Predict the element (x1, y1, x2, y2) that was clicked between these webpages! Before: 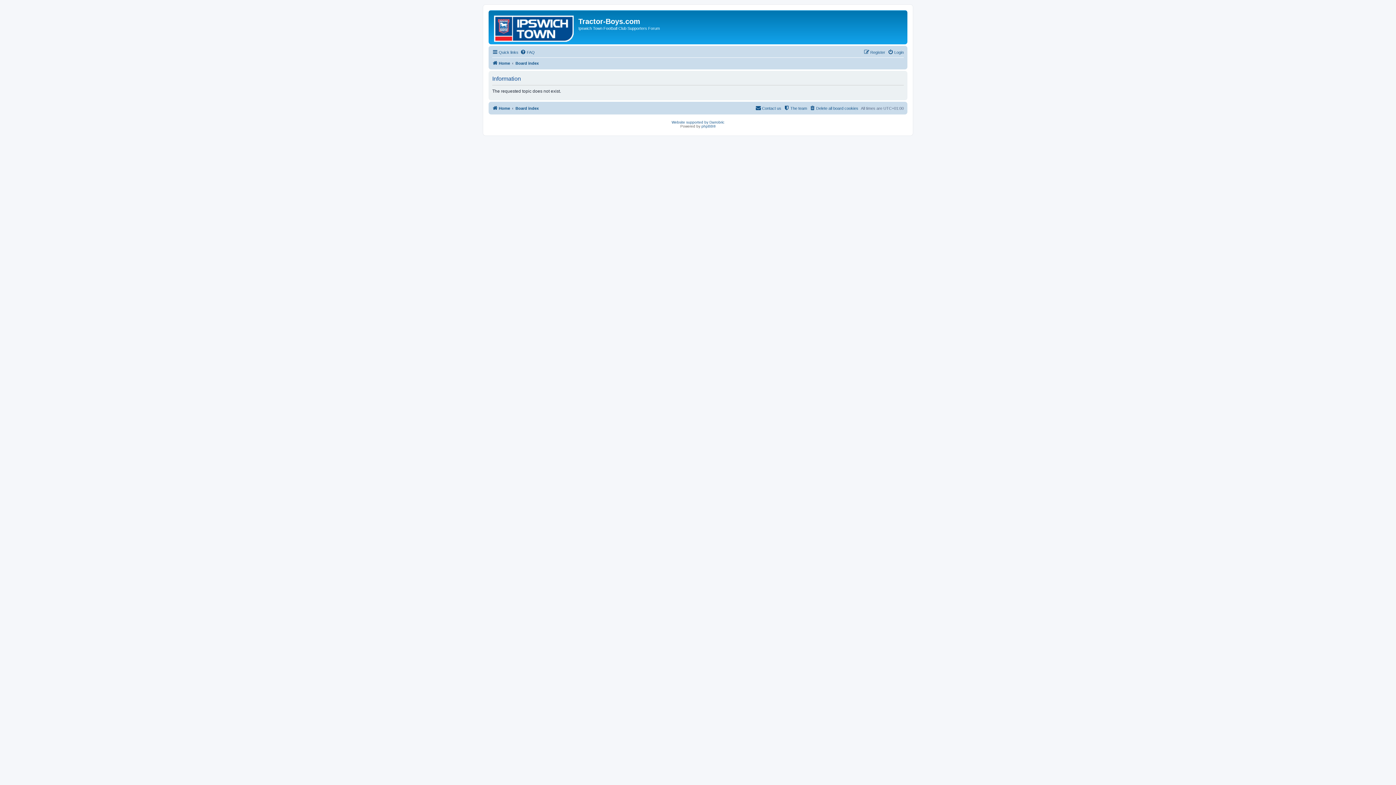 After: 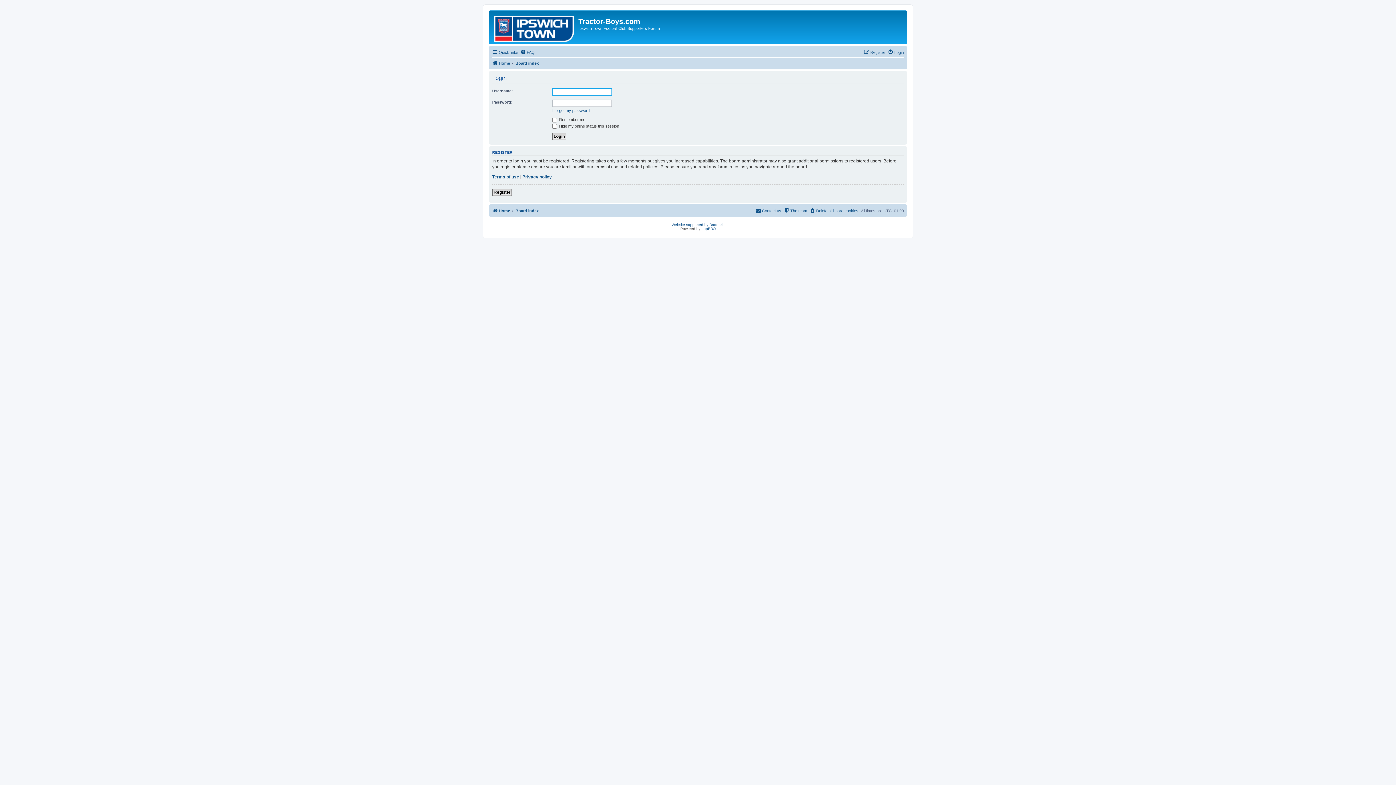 Action: bbox: (888, 48, 904, 56) label: Login